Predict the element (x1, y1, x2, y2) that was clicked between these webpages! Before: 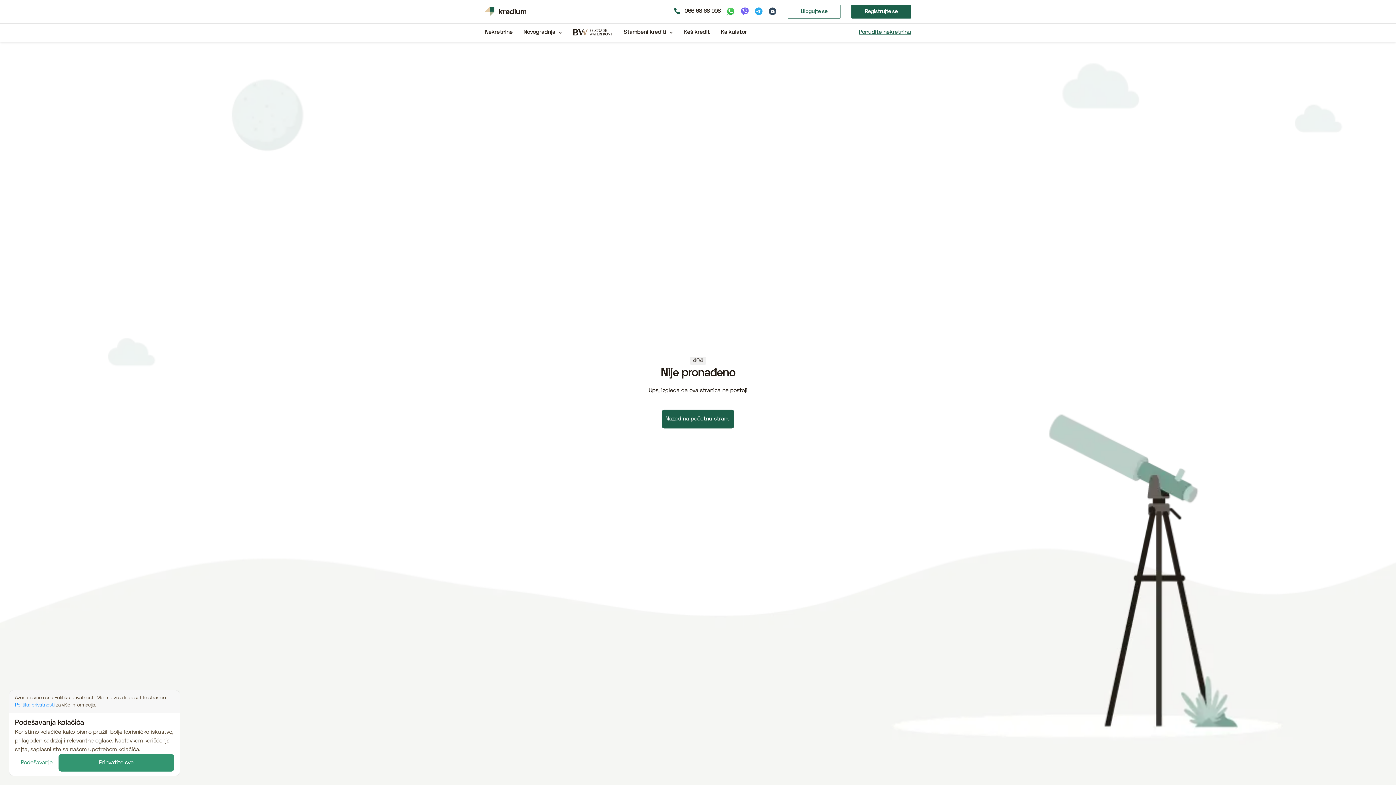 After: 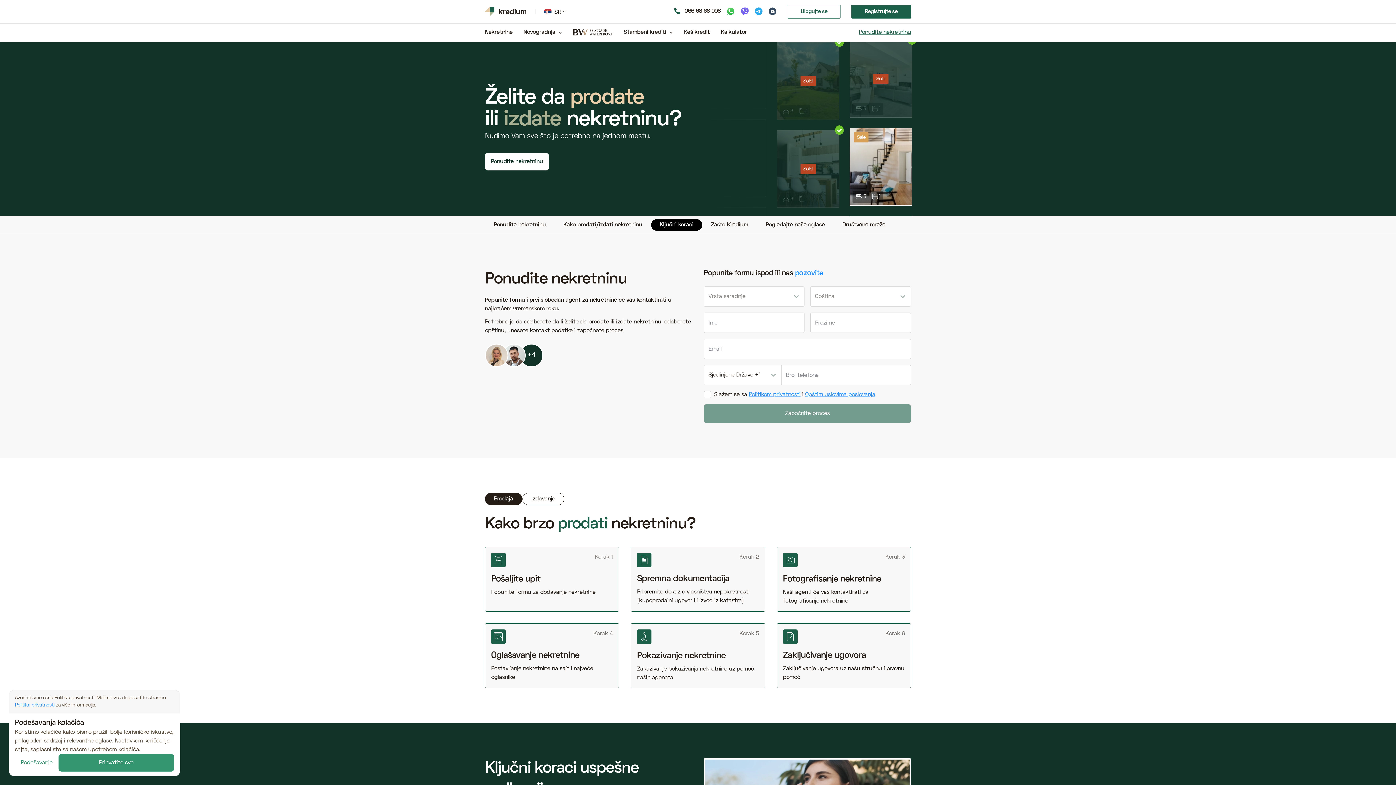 Action: bbox: (859, 25, 911, 39) label: Ponudite nekretninu